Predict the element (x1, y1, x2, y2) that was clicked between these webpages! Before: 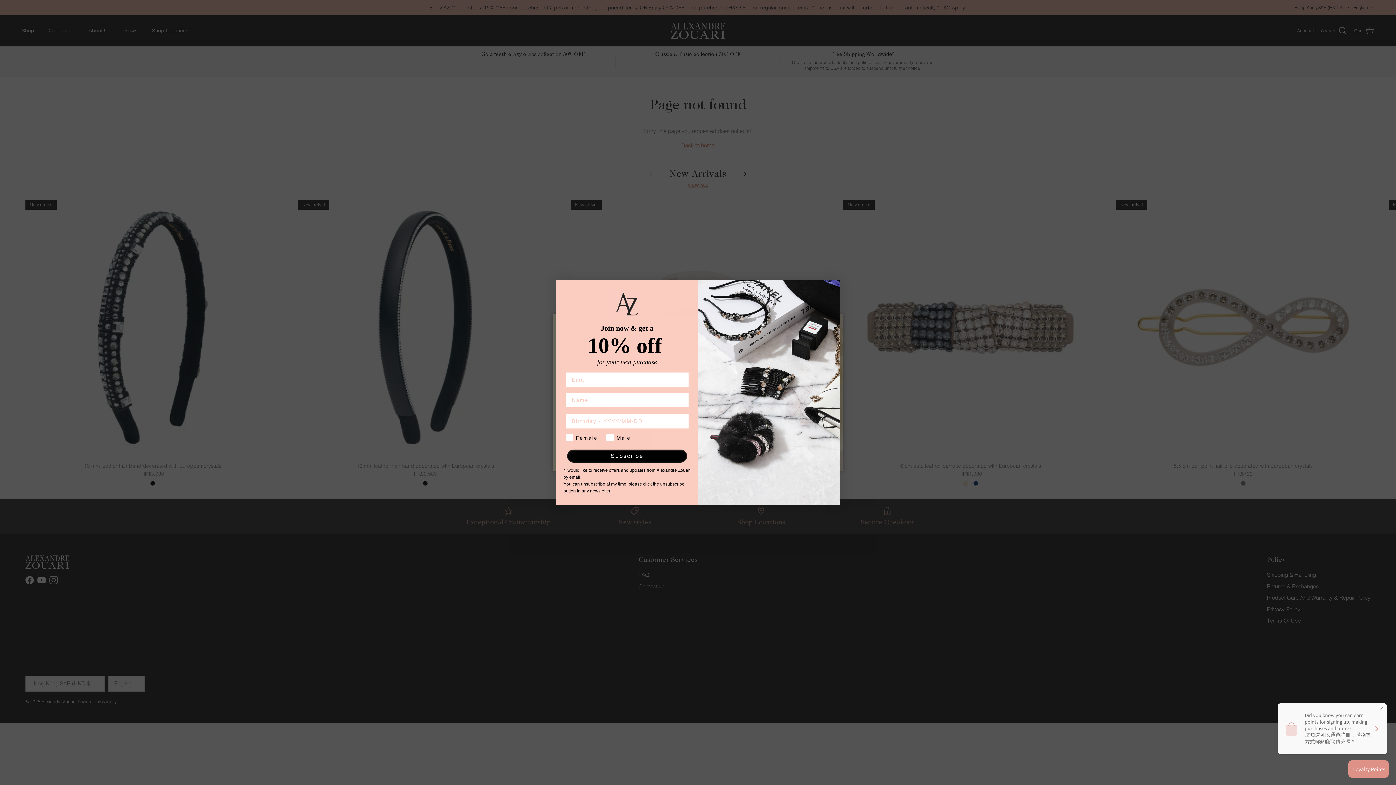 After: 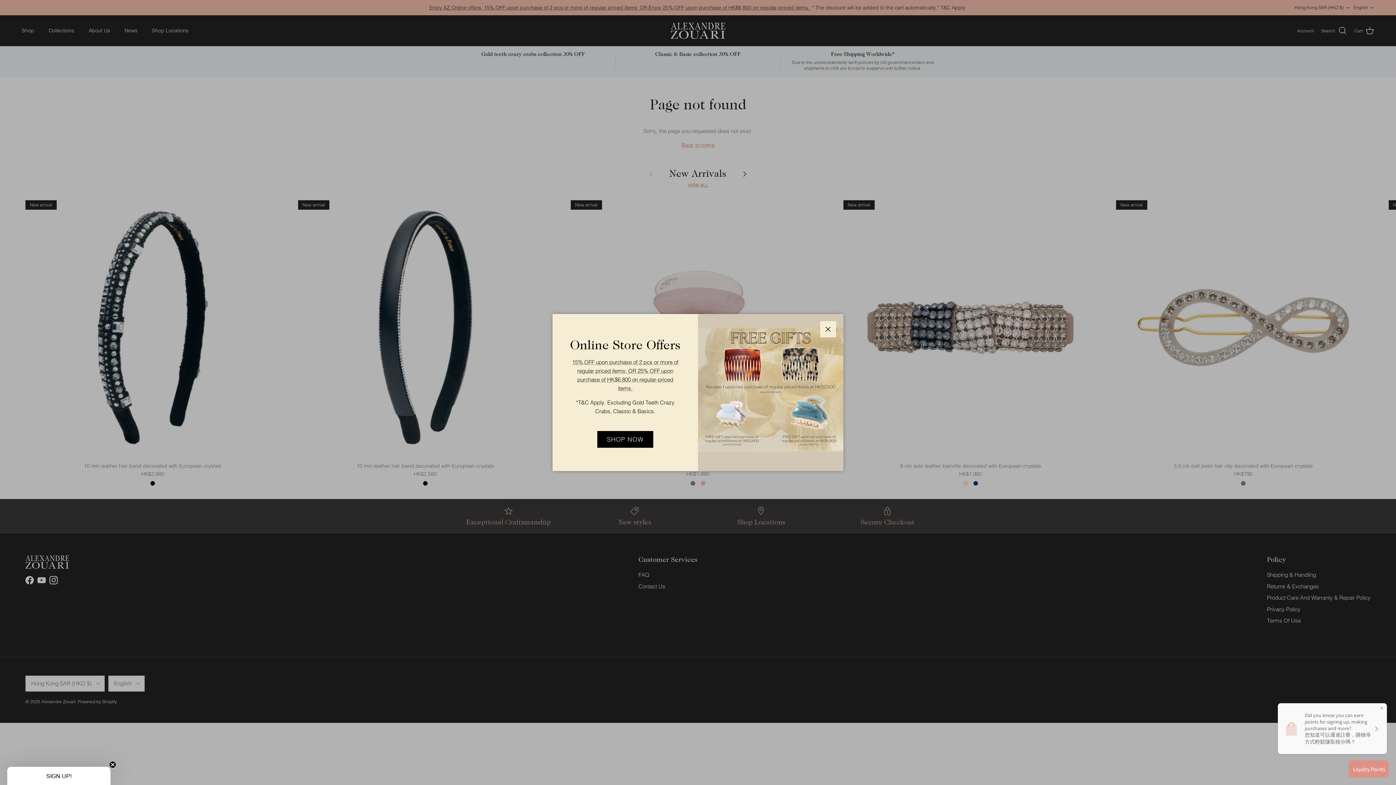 Action: label: Close dialog bbox: (827, 283, 836, 292)